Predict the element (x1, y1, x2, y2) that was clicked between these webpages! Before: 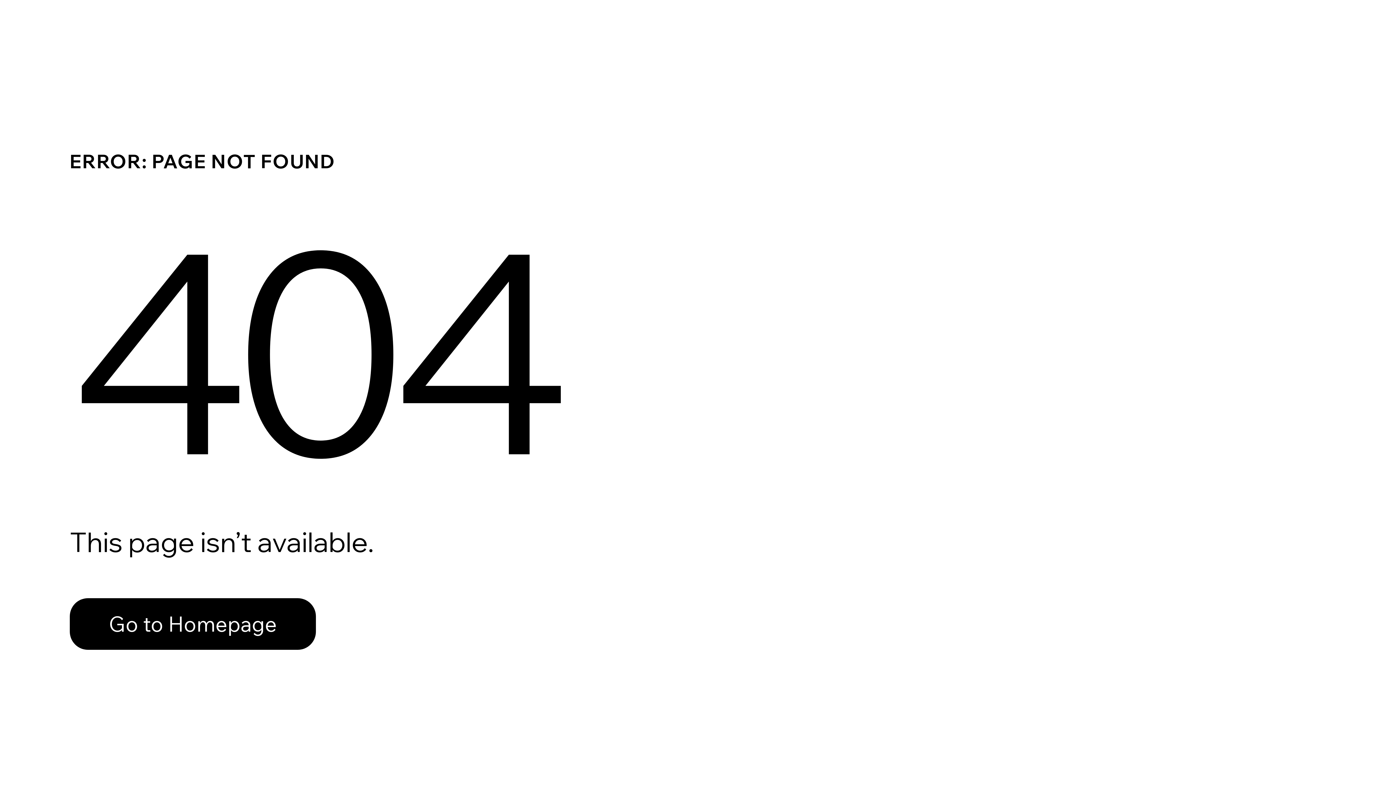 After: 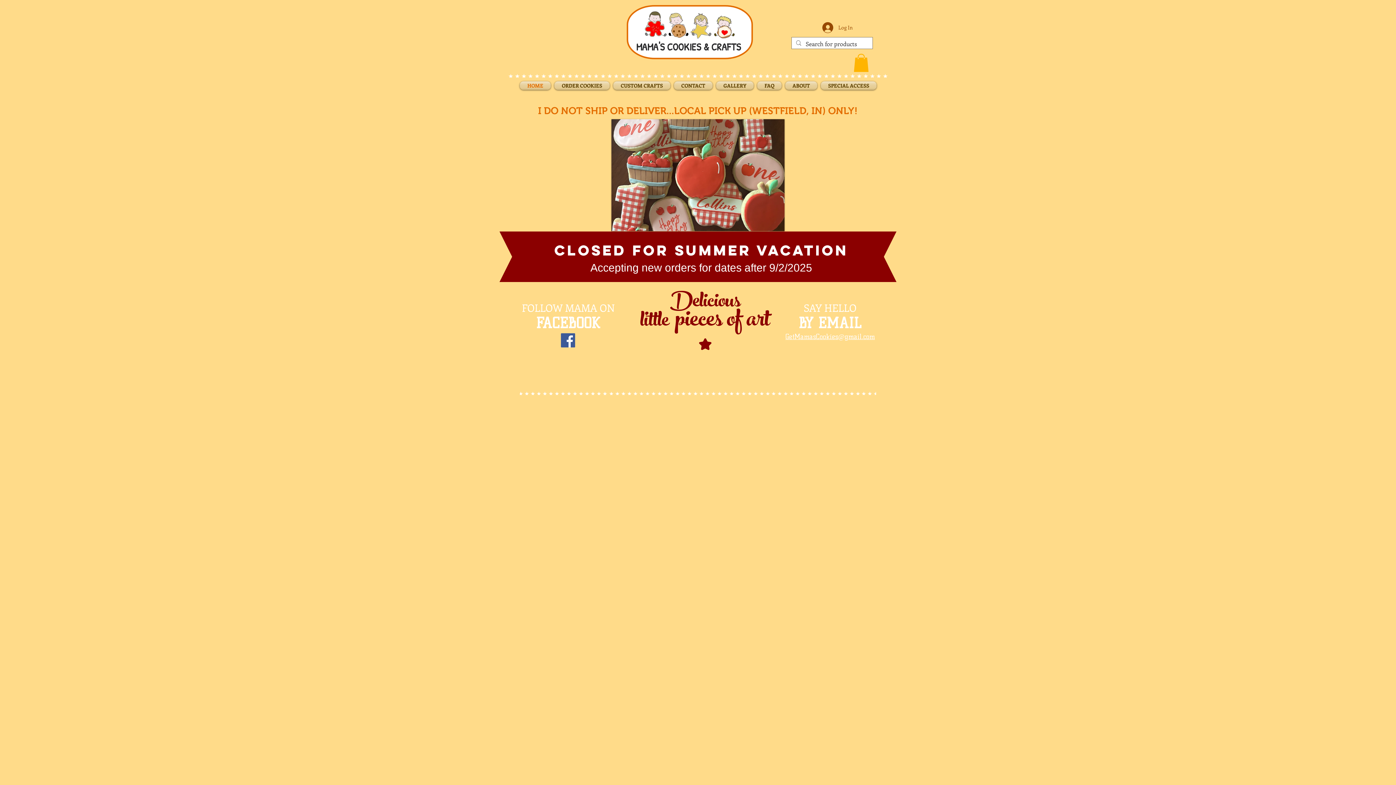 Action: label: Go to Homepage bbox: (69, 582, 768, 659)